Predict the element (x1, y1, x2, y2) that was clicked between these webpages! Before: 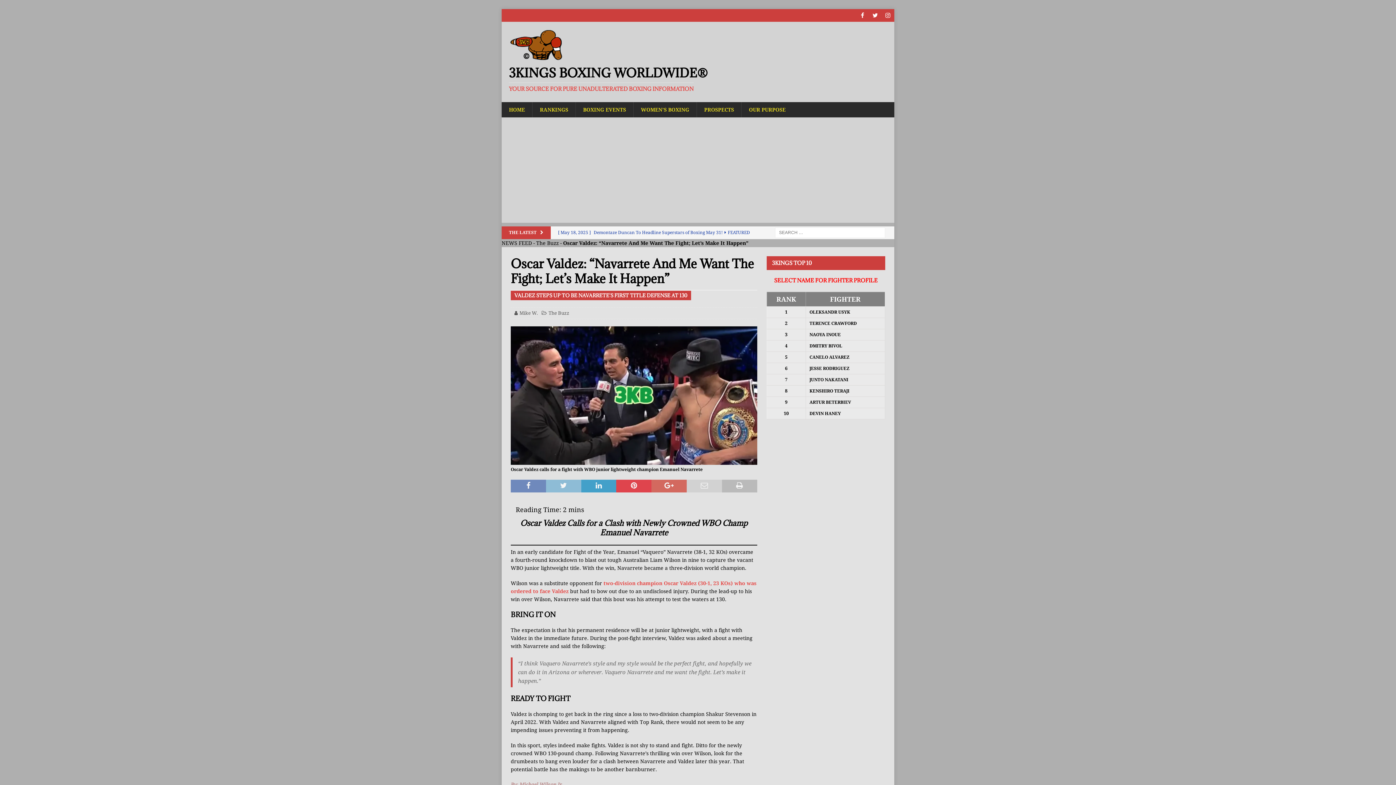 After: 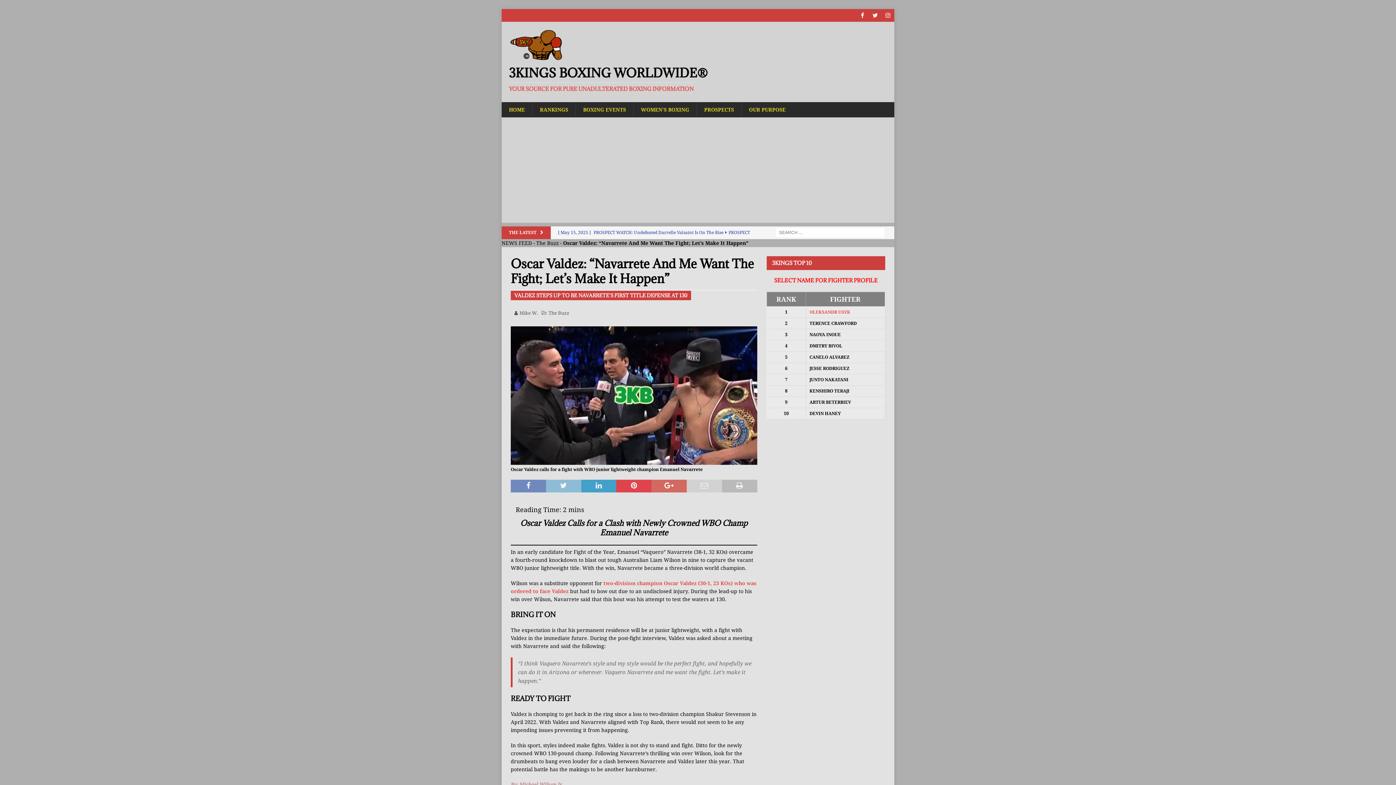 Action: label: OLEKSANDR USYK bbox: (809, 309, 850, 314)